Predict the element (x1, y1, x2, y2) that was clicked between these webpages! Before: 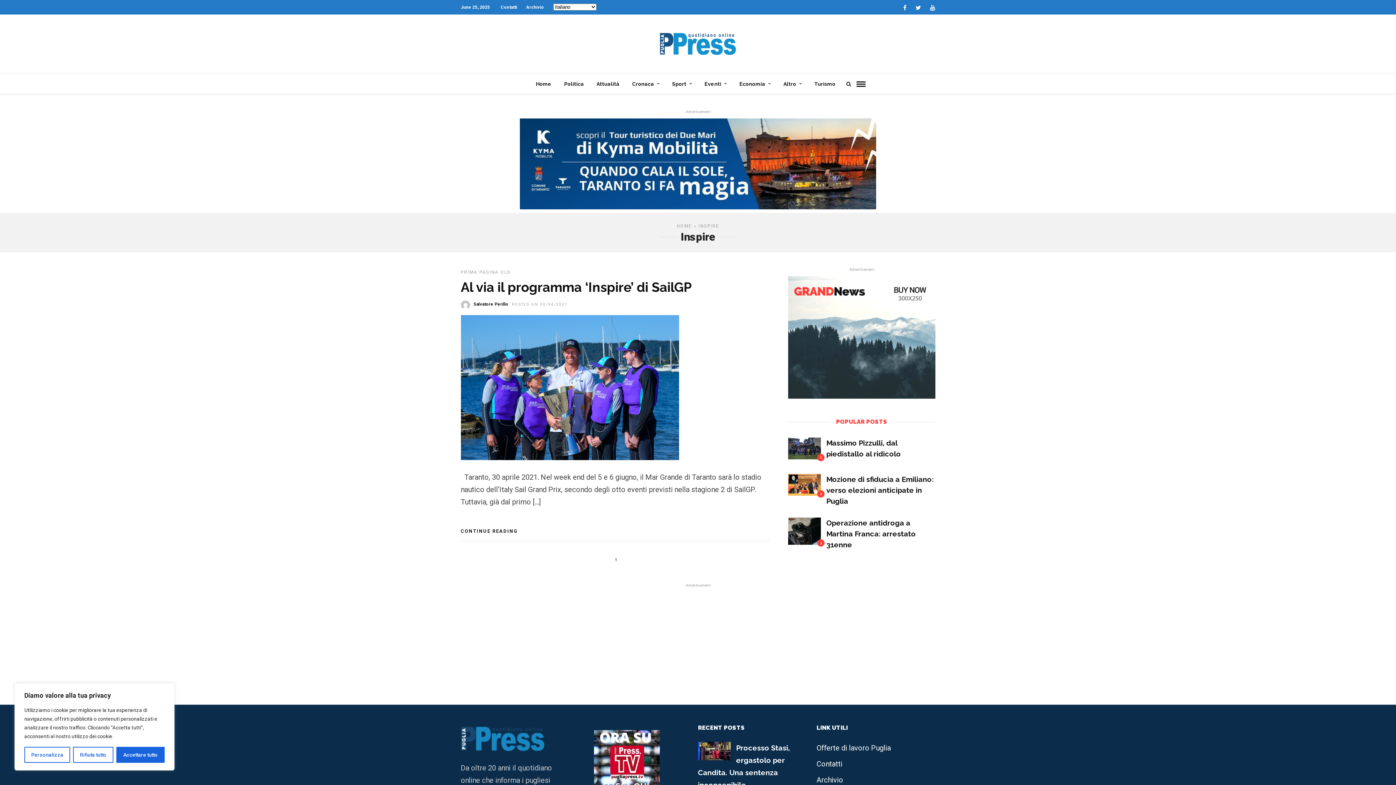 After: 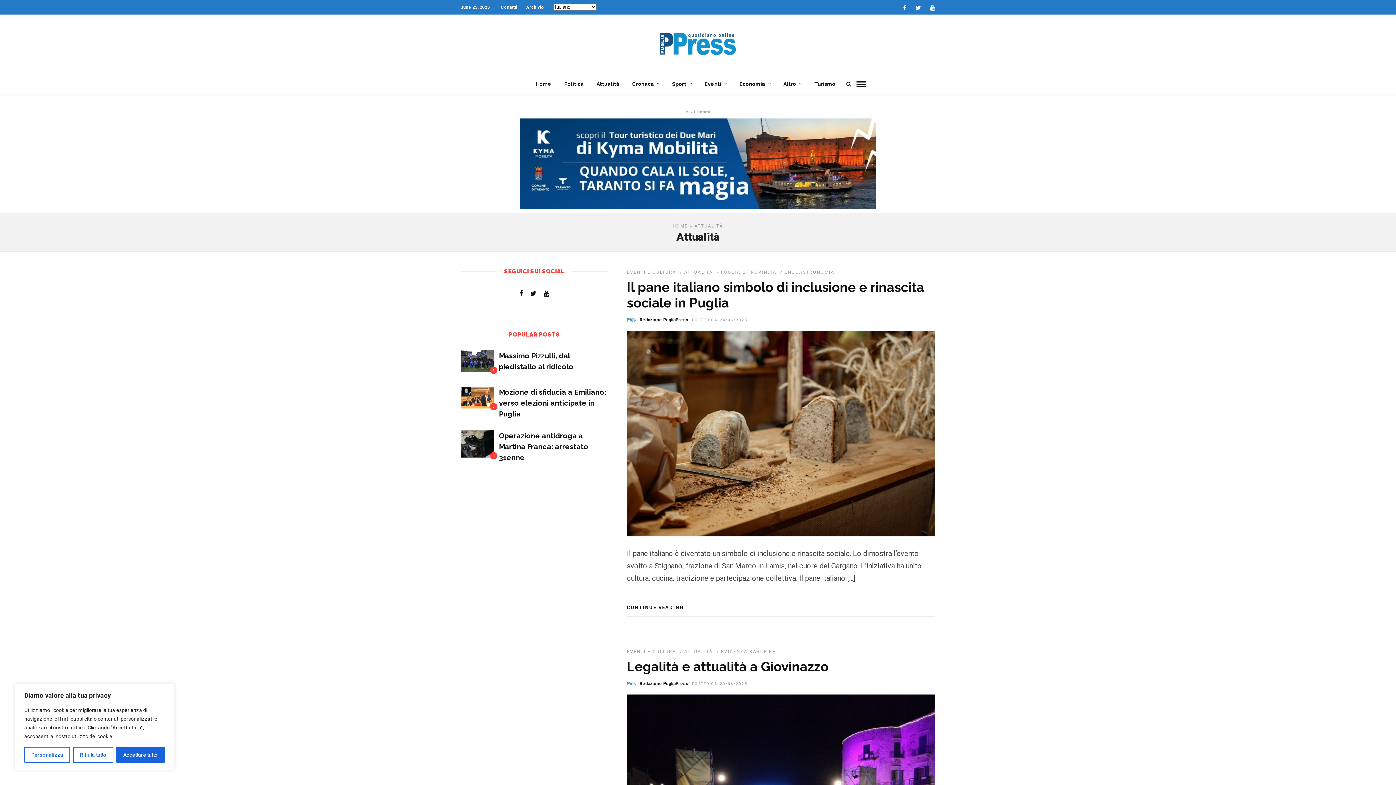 Action: label: Attualità bbox: (591, 73, 625, 93)